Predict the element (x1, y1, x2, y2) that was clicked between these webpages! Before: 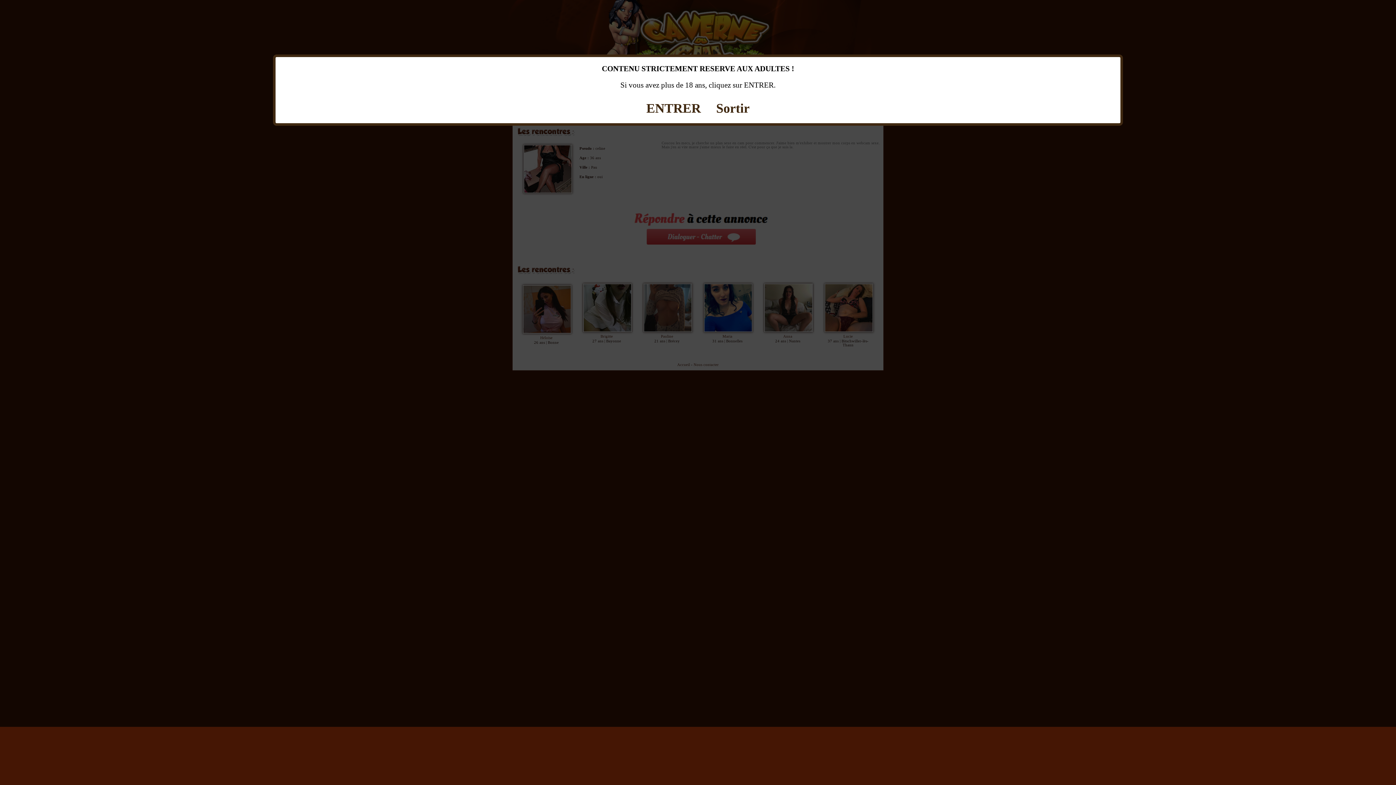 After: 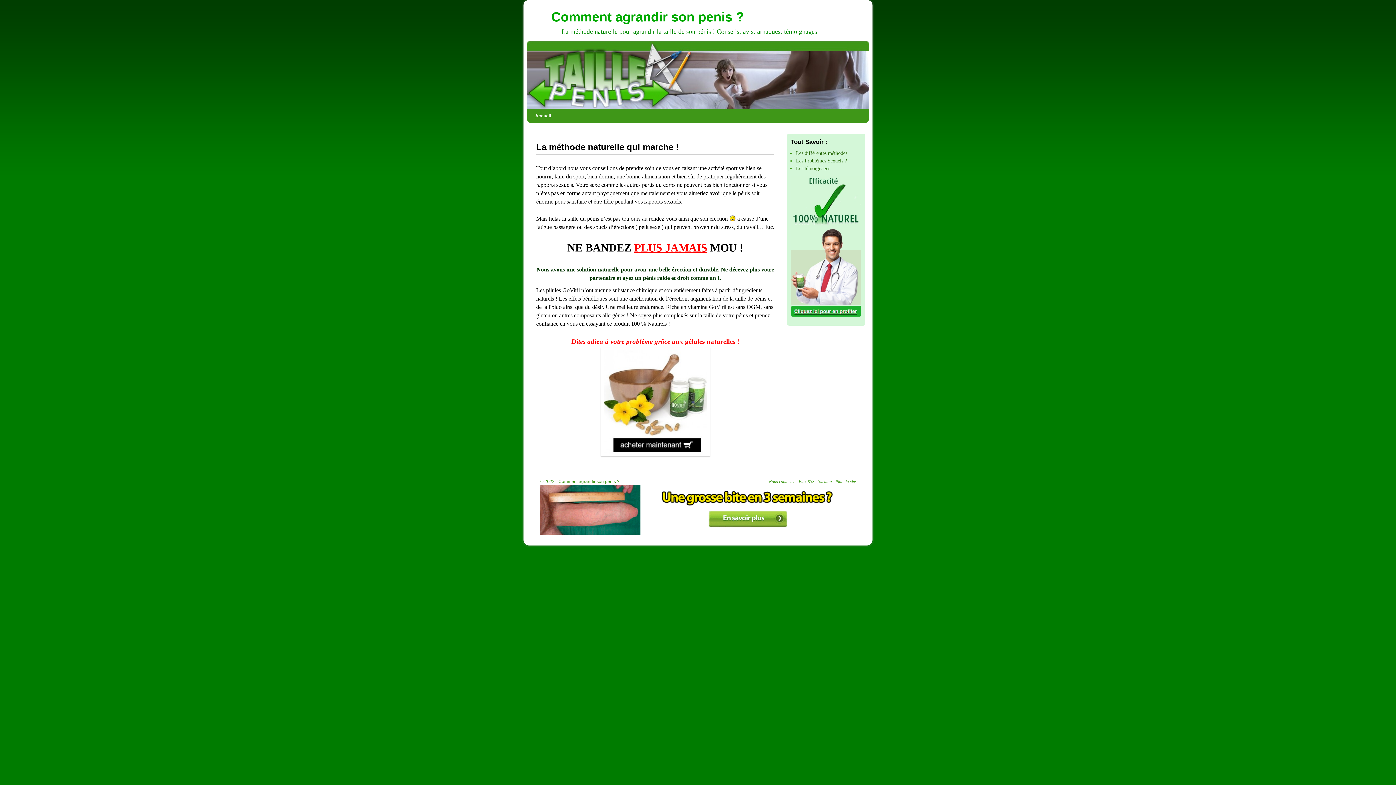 Action: bbox: (716, 101, 749, 115) label: Sortir